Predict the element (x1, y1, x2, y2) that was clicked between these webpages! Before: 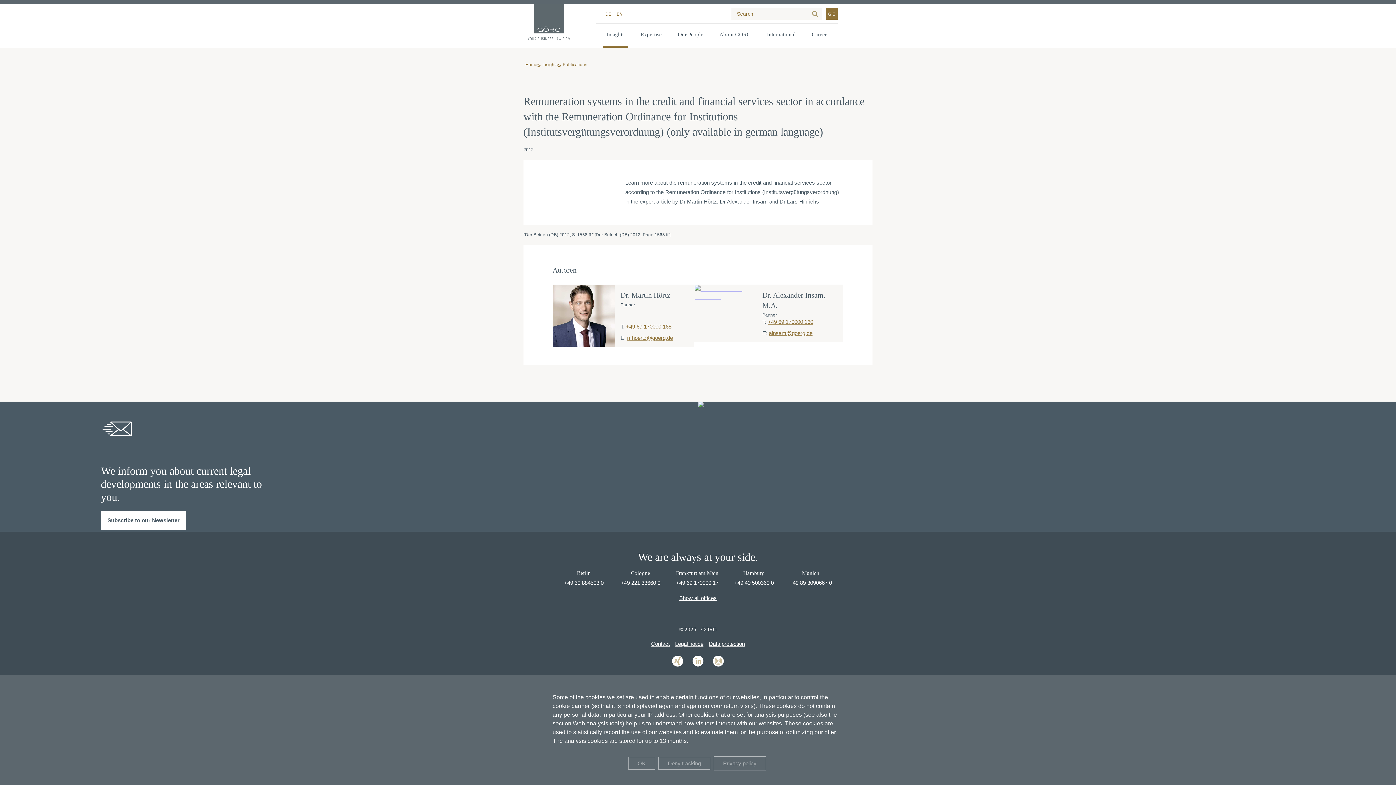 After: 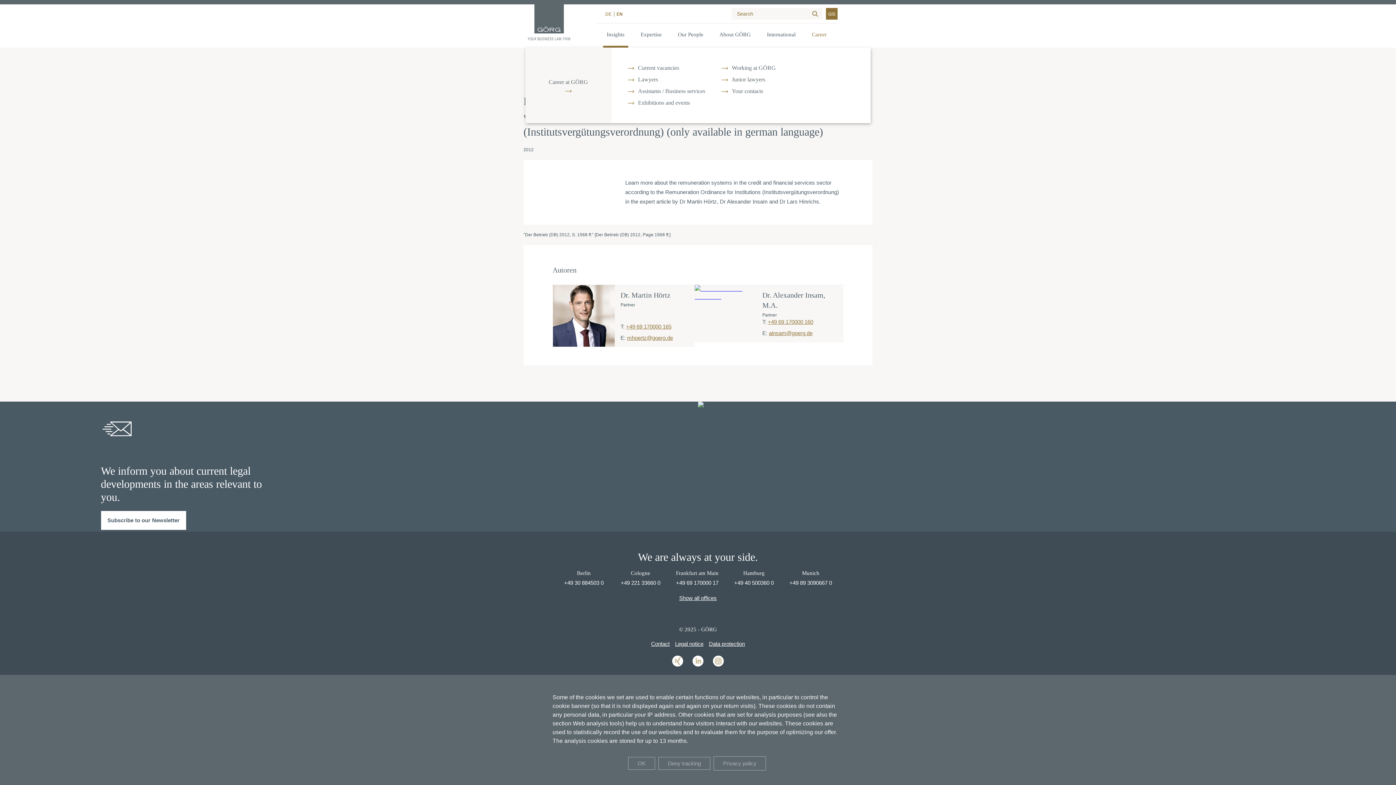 Action: label: Career bbox: (808, 23, 830, 47)